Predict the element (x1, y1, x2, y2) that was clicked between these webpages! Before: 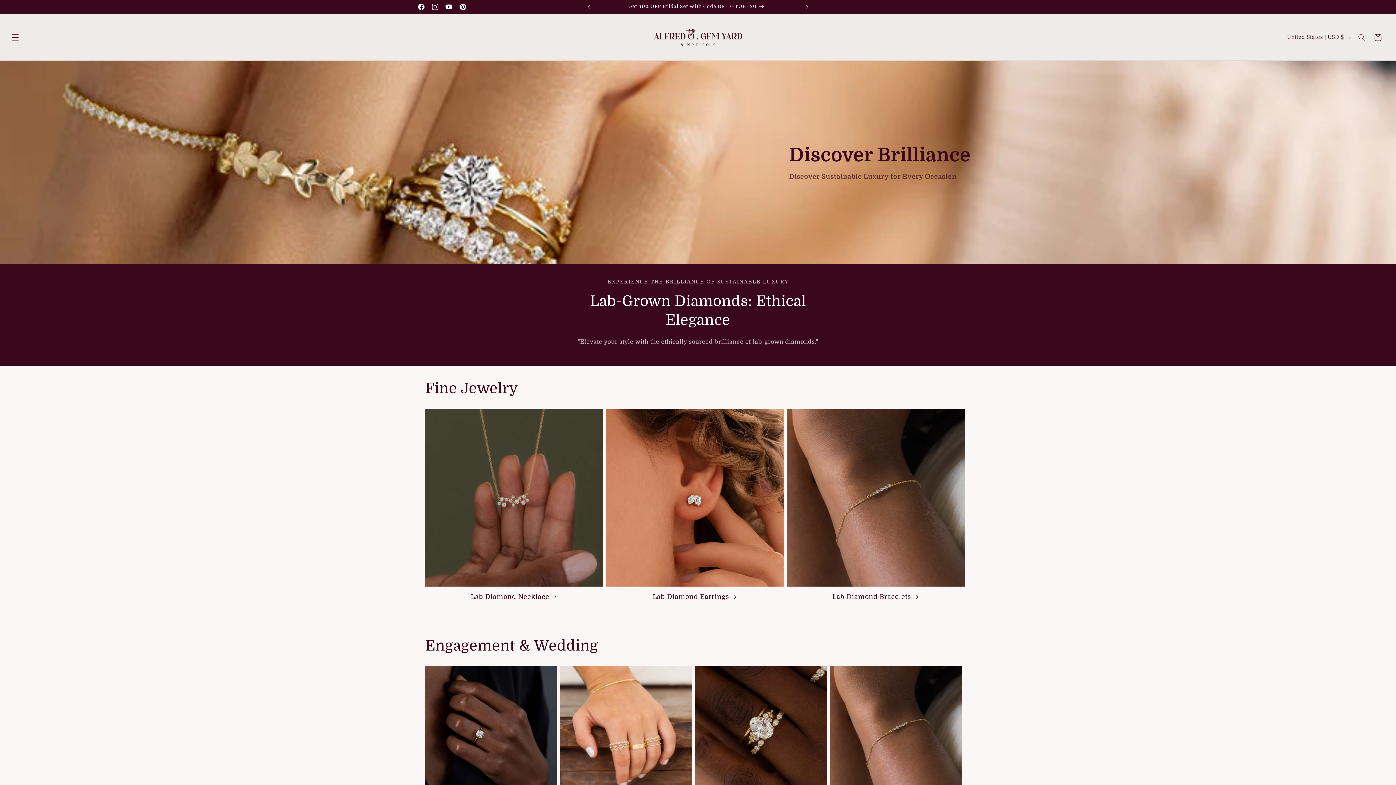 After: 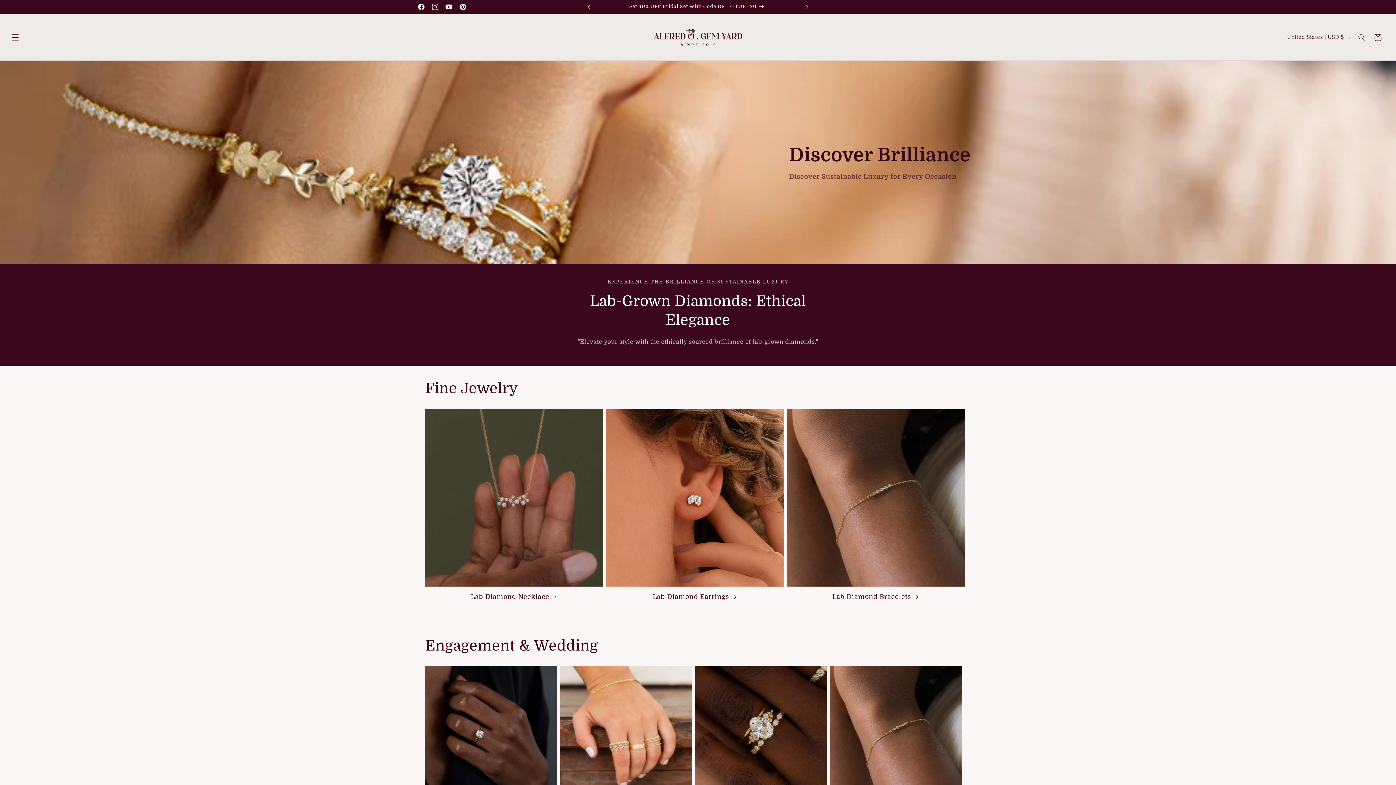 Action: label: Previous announcement bbox: (581, 0, 597, 13)